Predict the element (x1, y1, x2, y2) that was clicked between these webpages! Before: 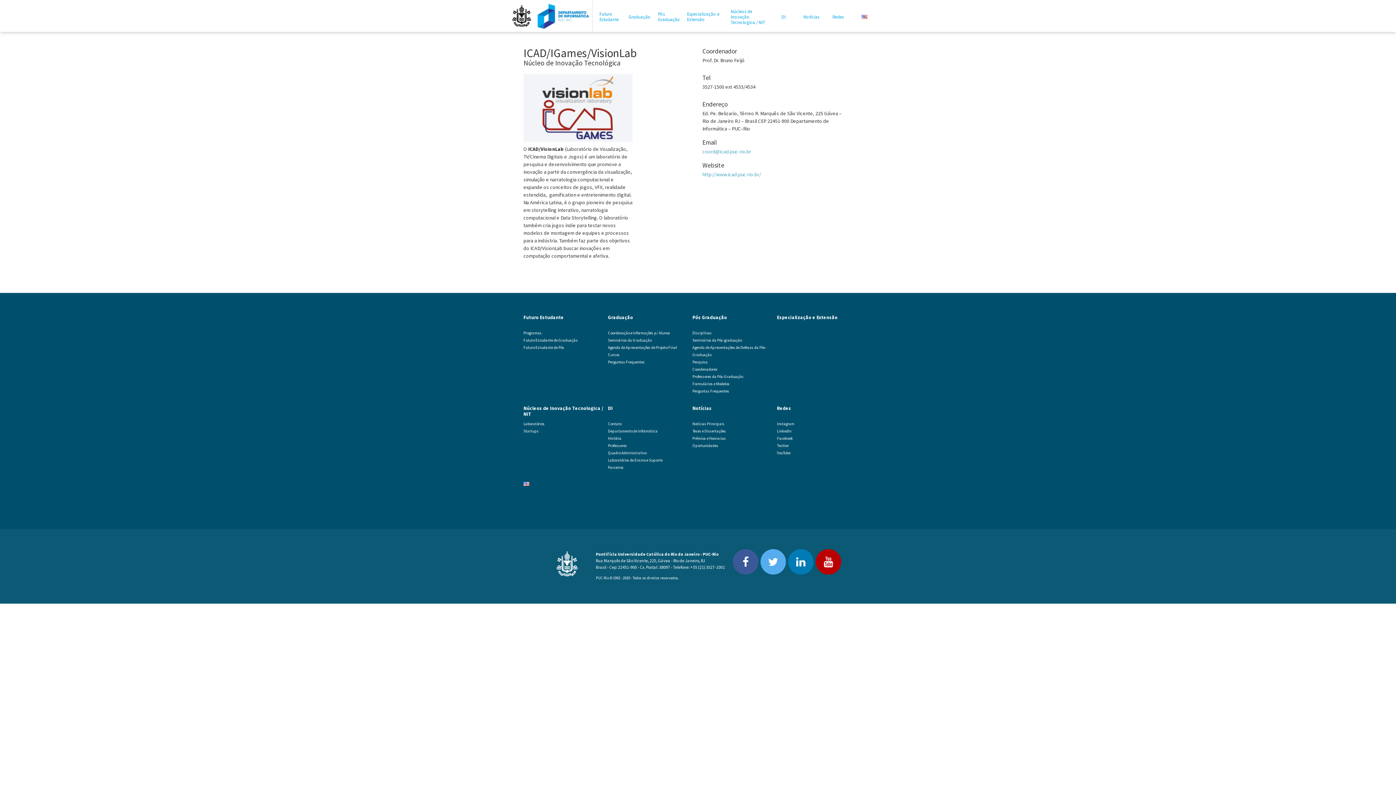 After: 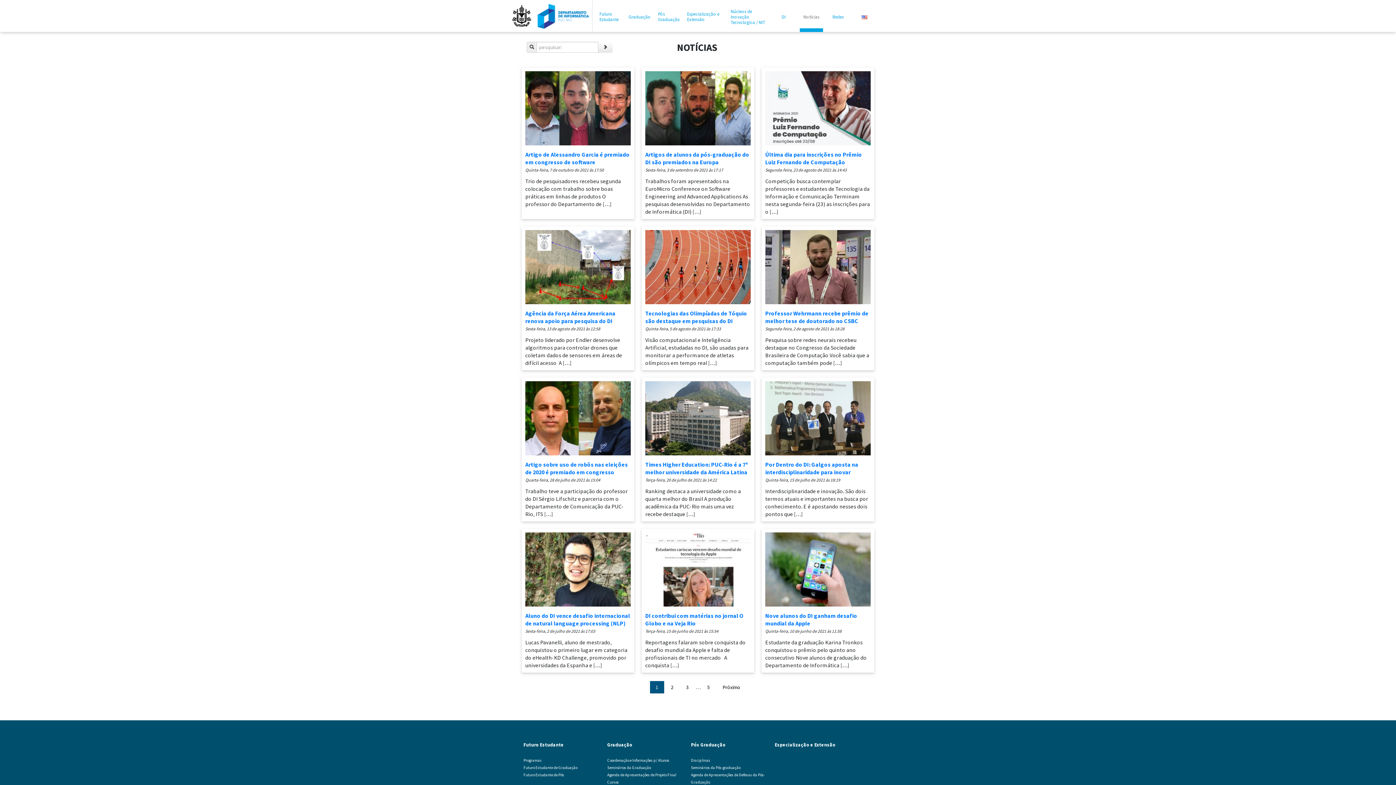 Action: bbox: (692, 436, 726, 441) label: Prêmios e Honrarias